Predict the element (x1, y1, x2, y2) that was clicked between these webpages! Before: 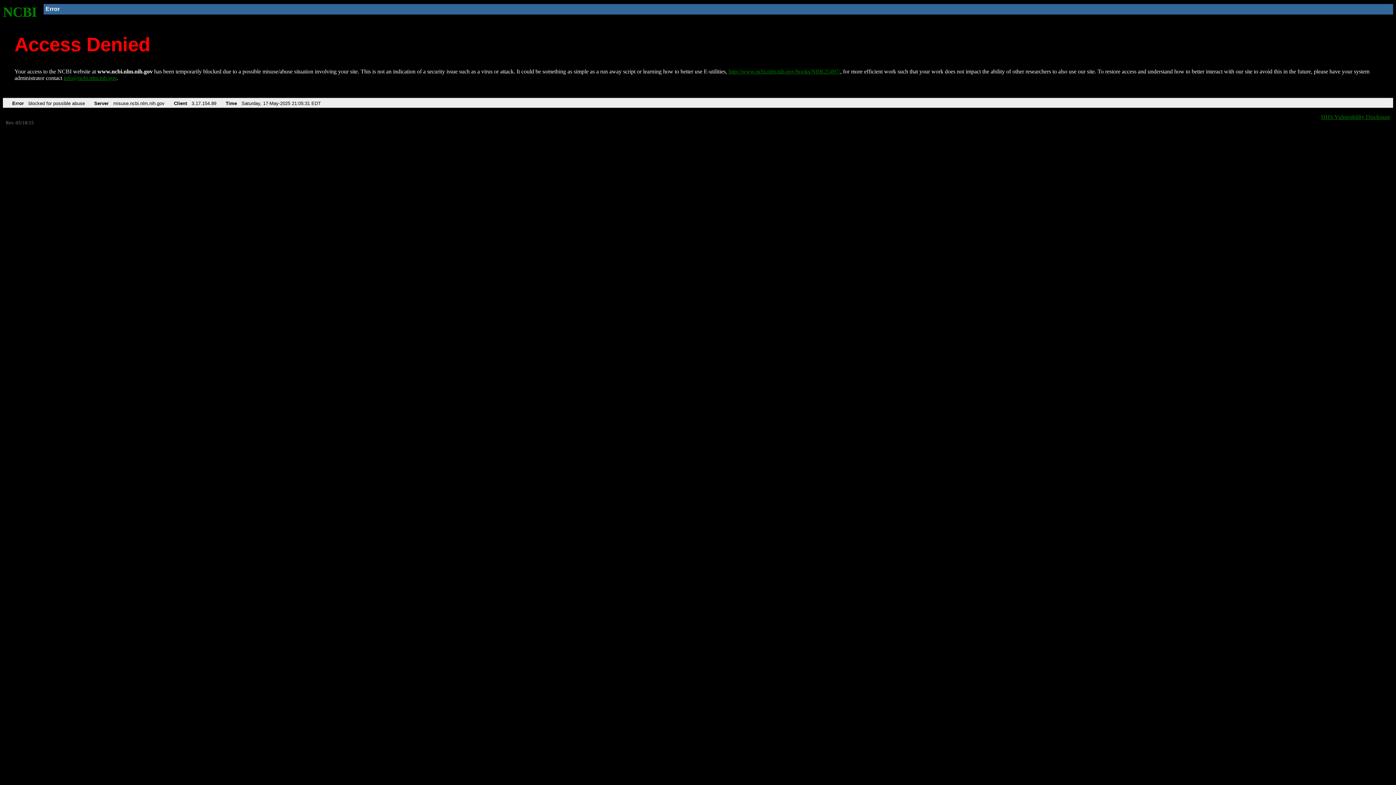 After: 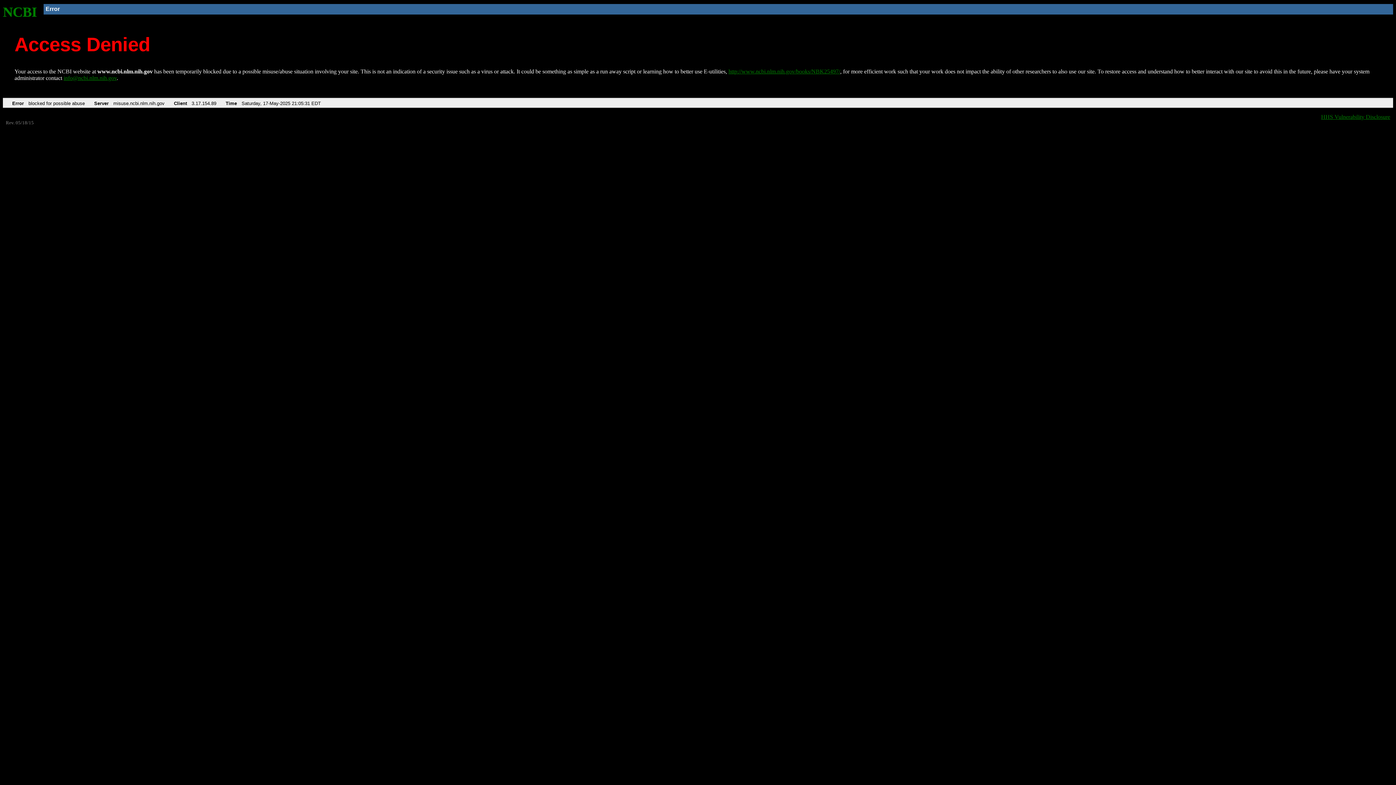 Action: bbox: (63, 75, 116, 81) label: info@ncbi.nlm.nih.gov